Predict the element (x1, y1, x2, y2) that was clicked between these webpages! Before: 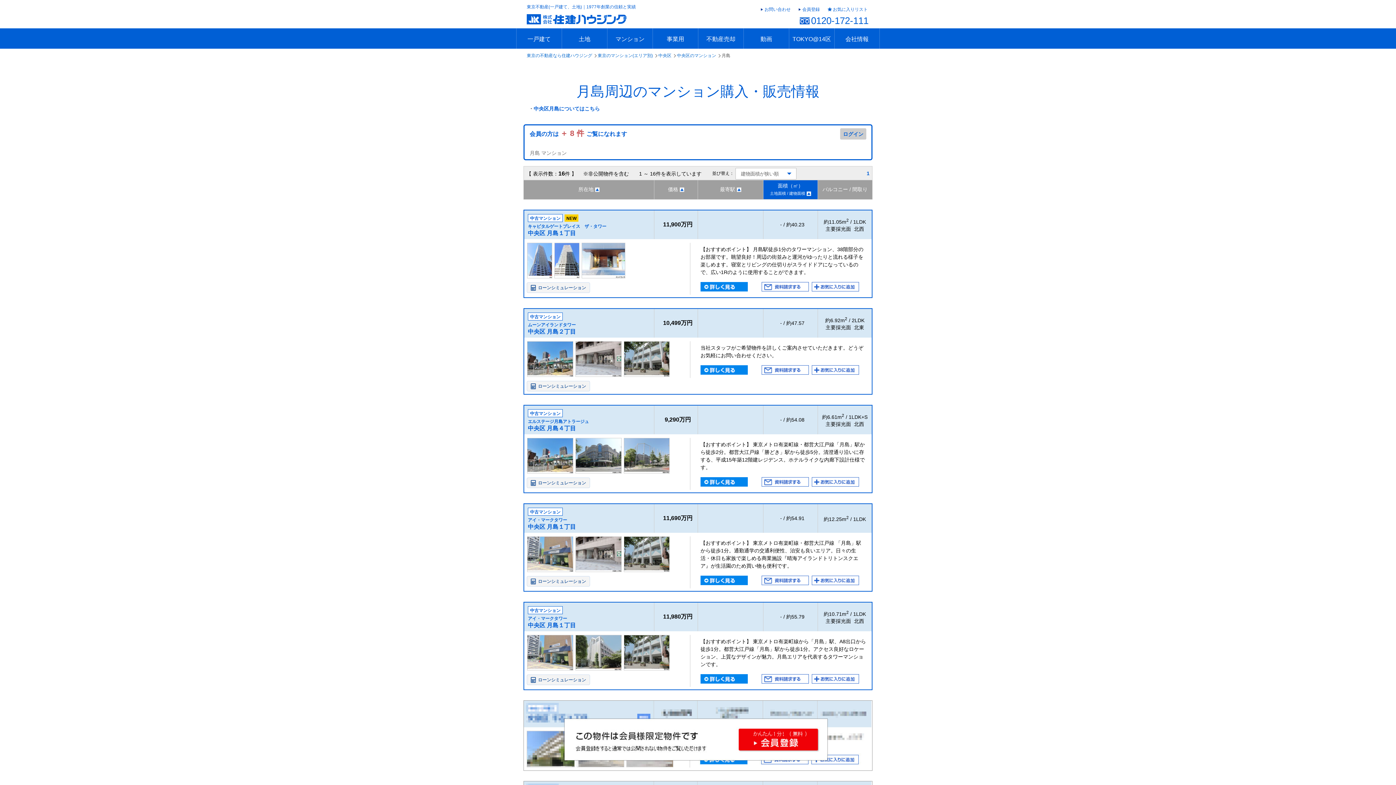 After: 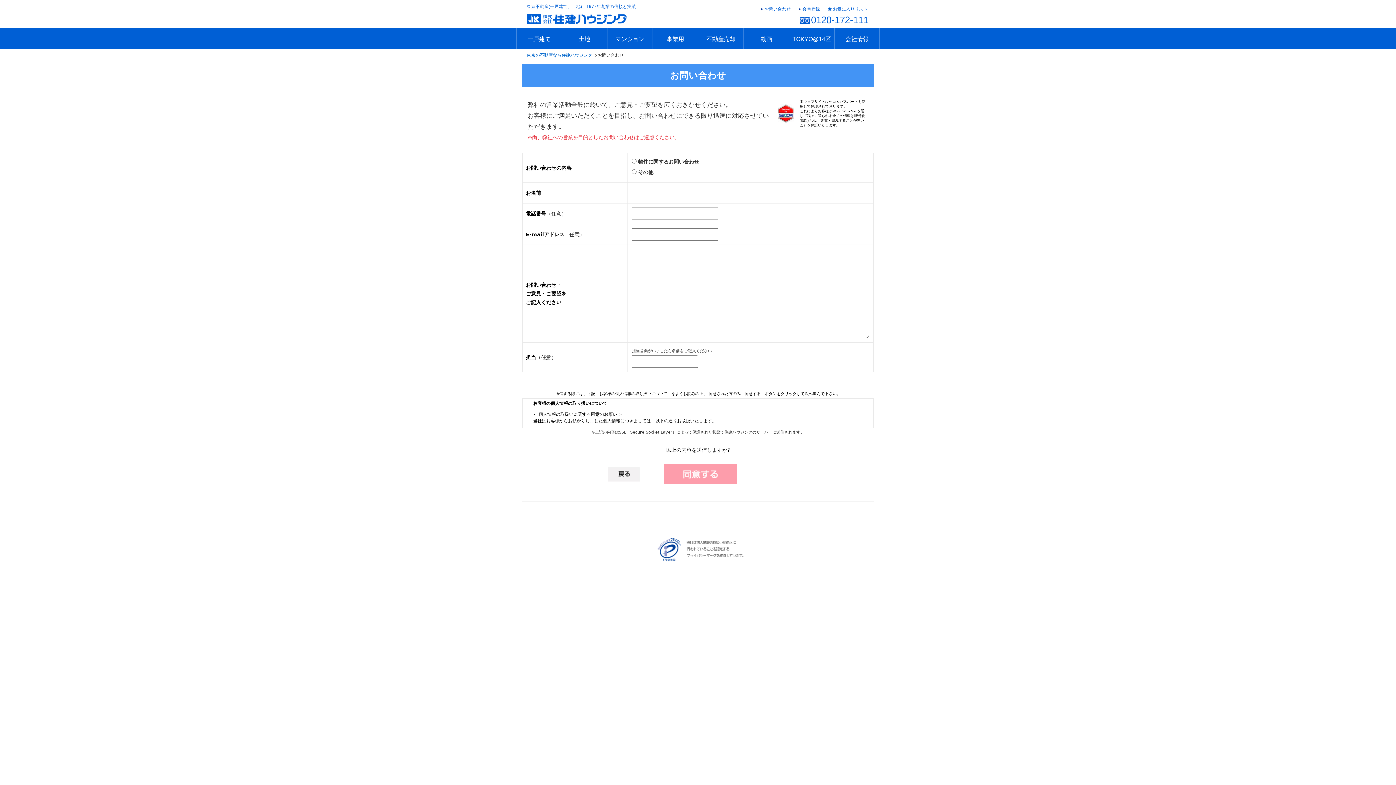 Action: bbox: (764, 6, 790, 12) label: お問い合わせ